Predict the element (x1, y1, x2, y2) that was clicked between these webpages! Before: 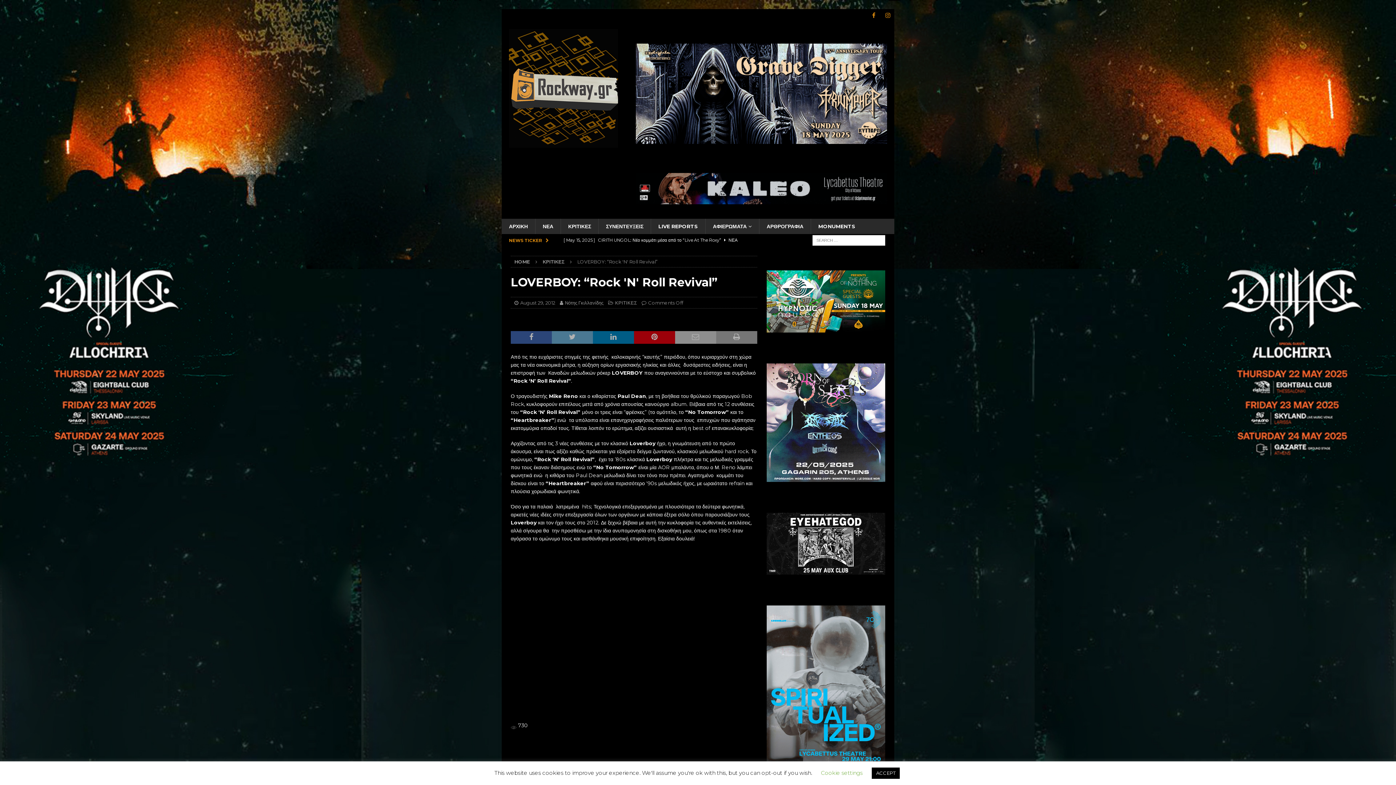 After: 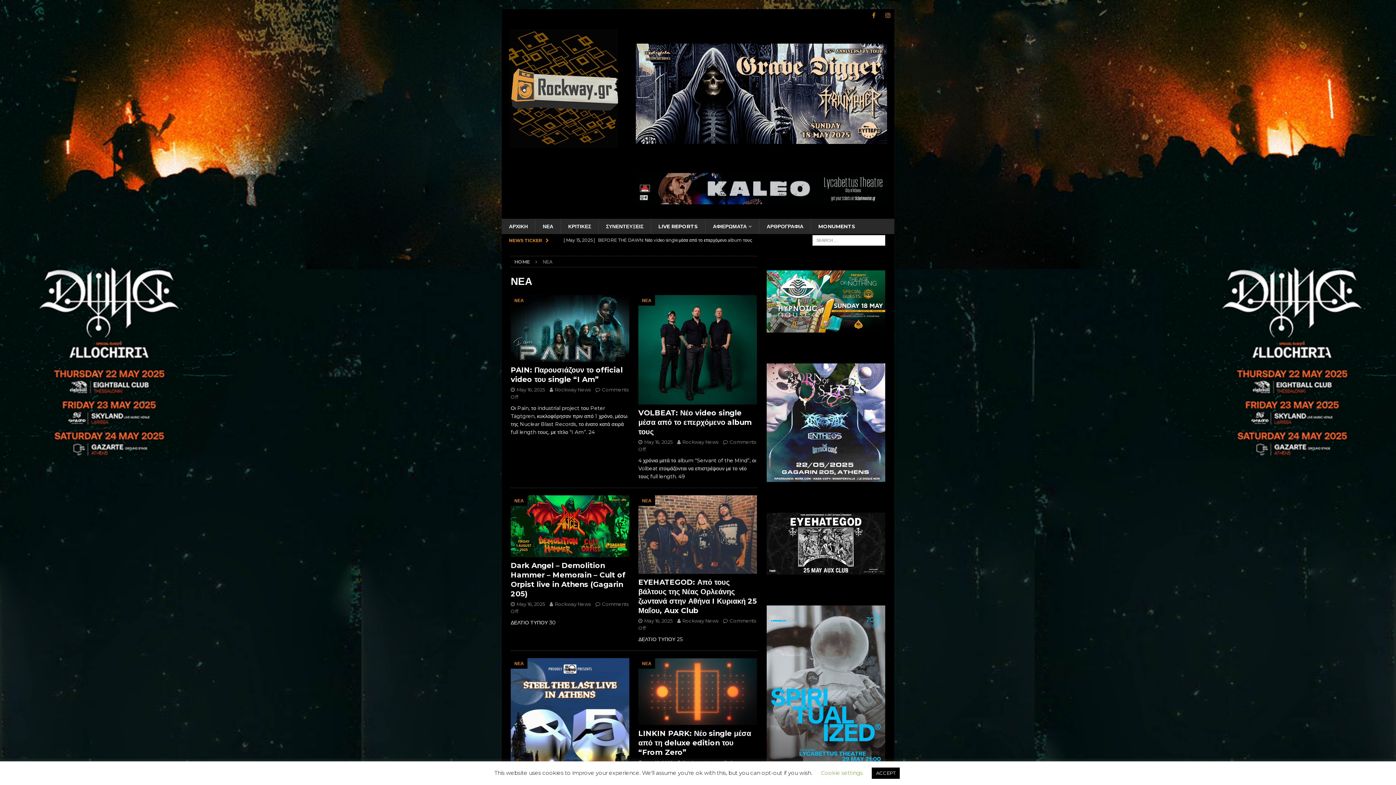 Action: label: ΝΕΑ bbox: (535, 218, 560, 234)